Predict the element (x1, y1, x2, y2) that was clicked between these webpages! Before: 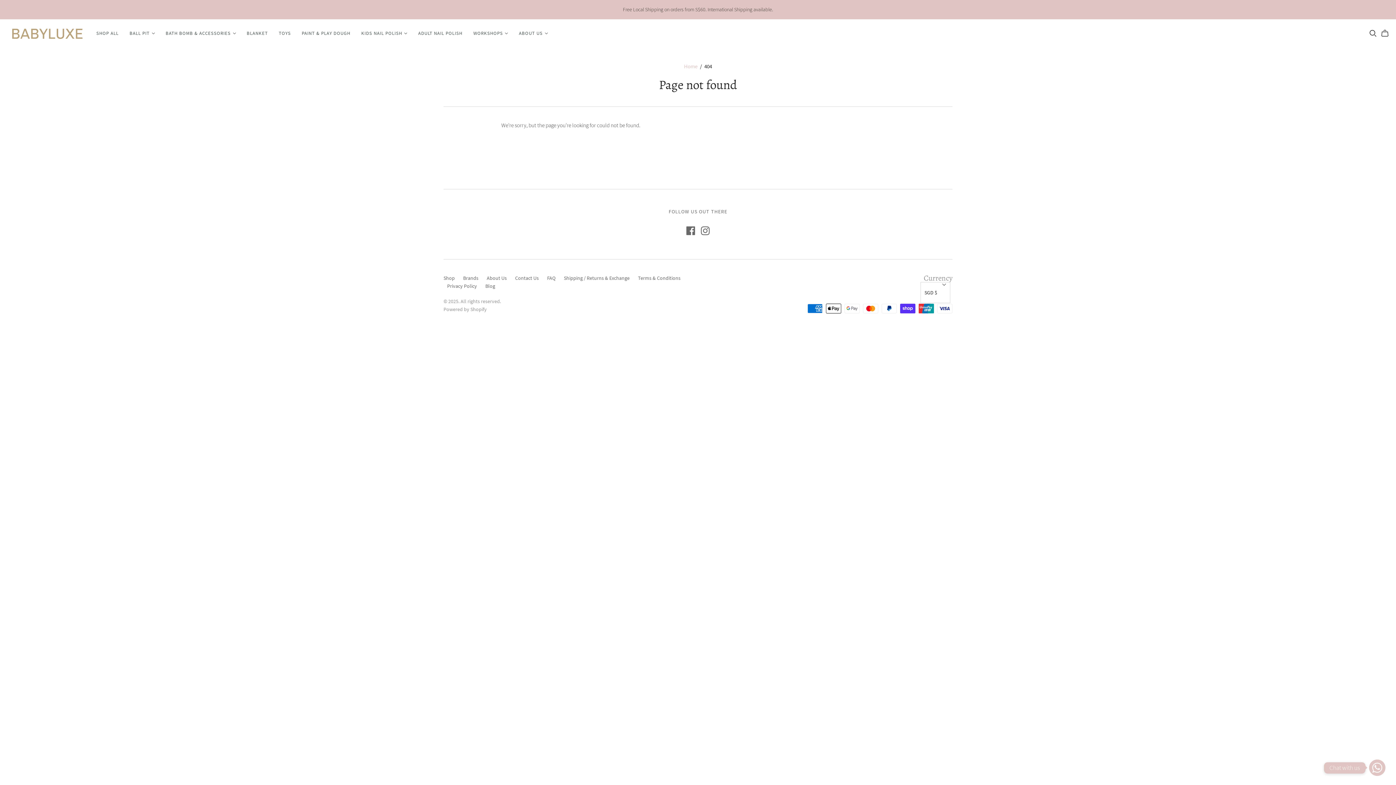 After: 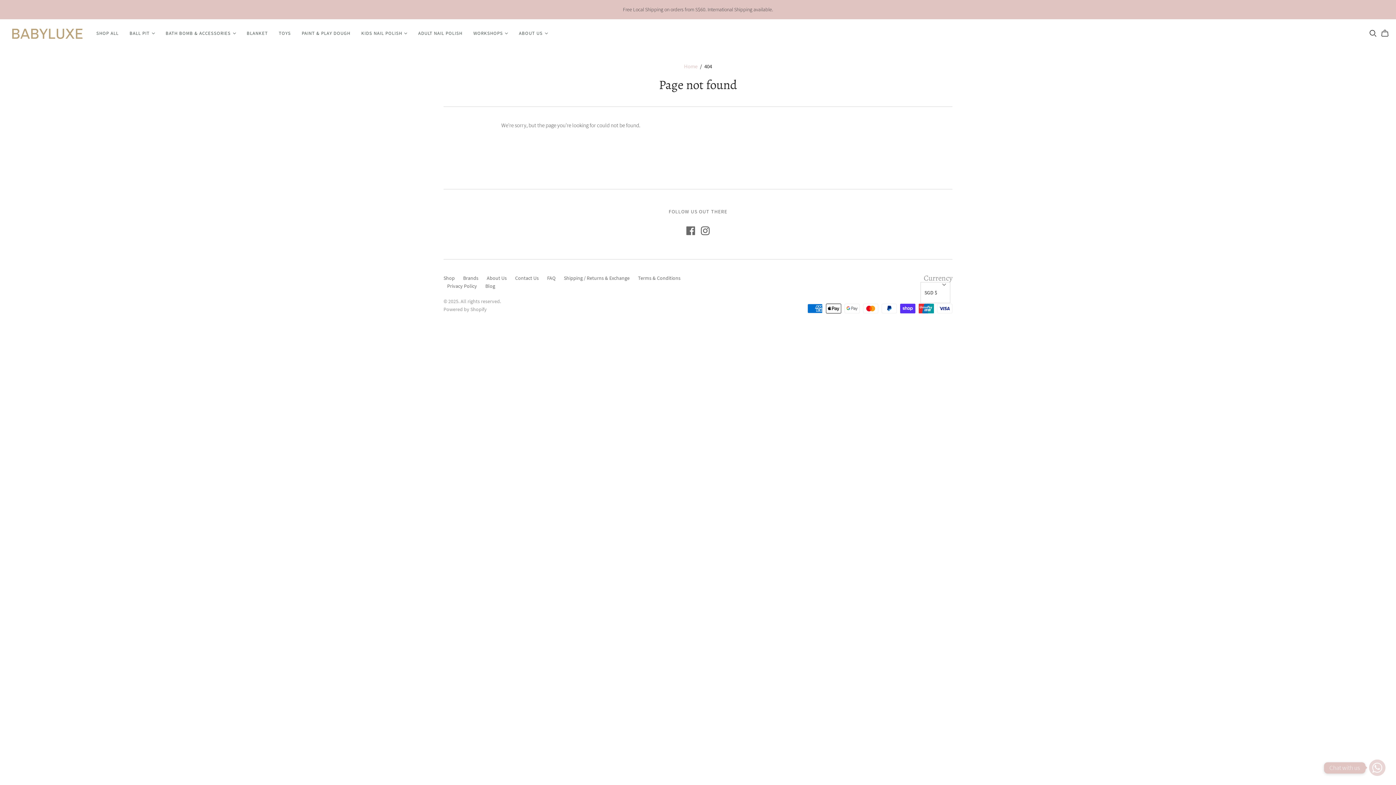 Action: bbox: (701, 226, 709, 235)